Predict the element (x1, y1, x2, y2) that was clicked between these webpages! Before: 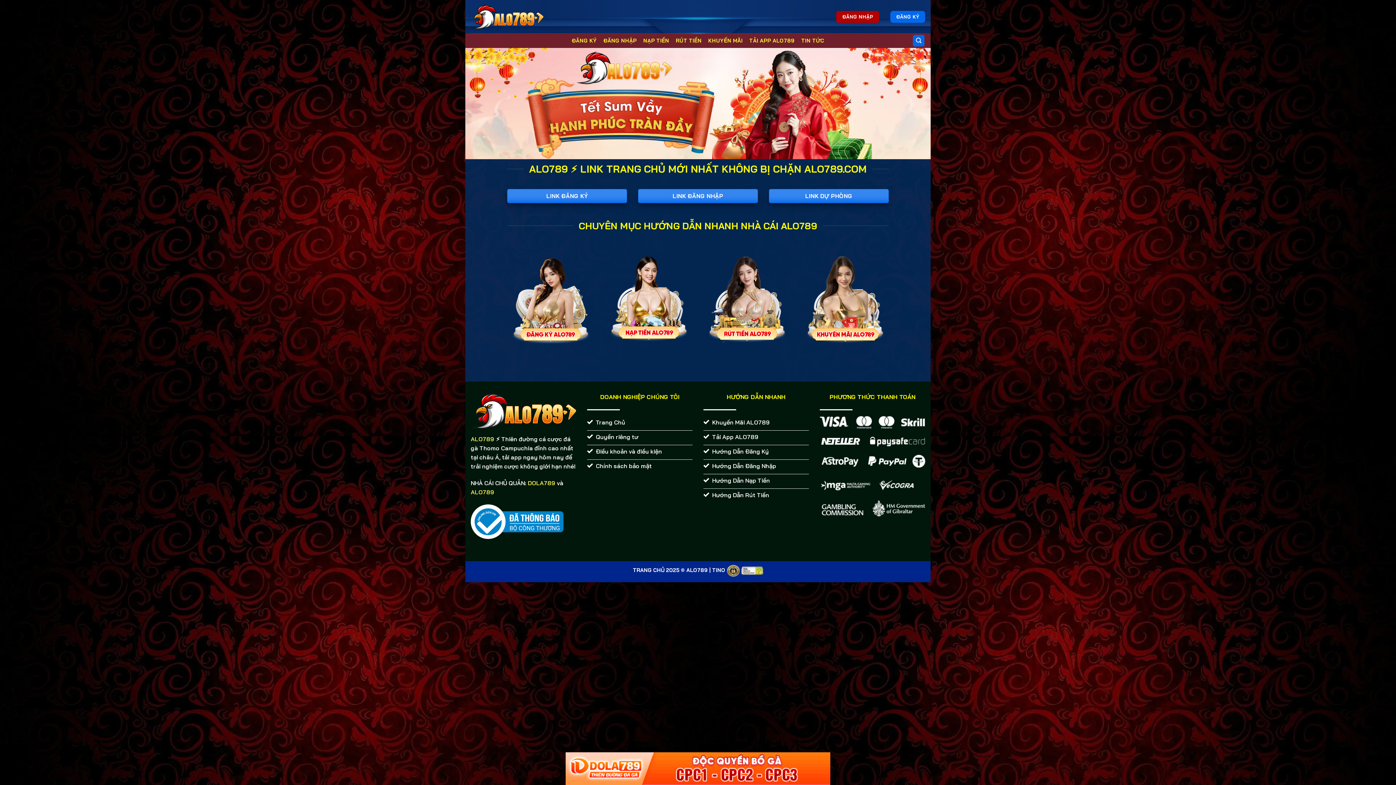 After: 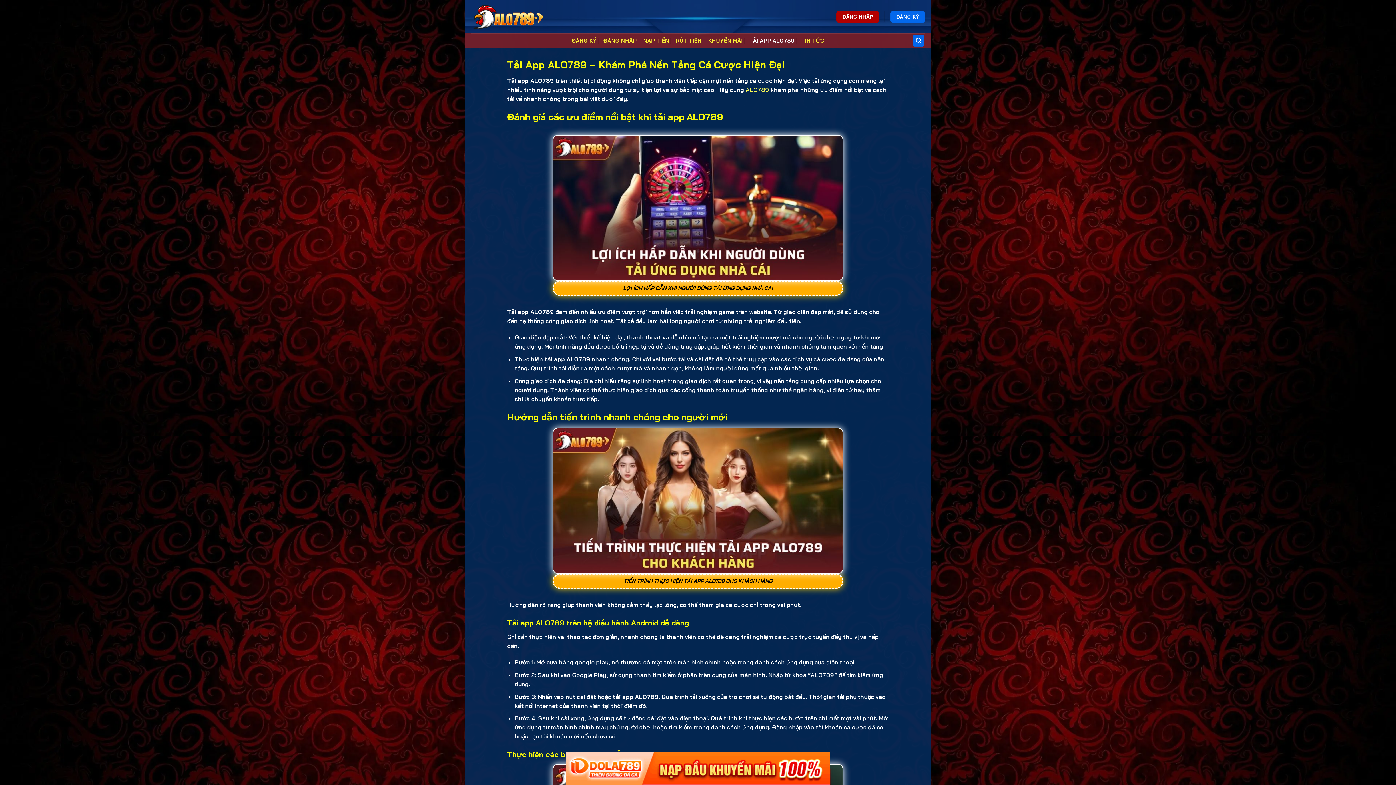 Action: label: TẢI APP ALO789 bbox: (749, 34, 794, 47)